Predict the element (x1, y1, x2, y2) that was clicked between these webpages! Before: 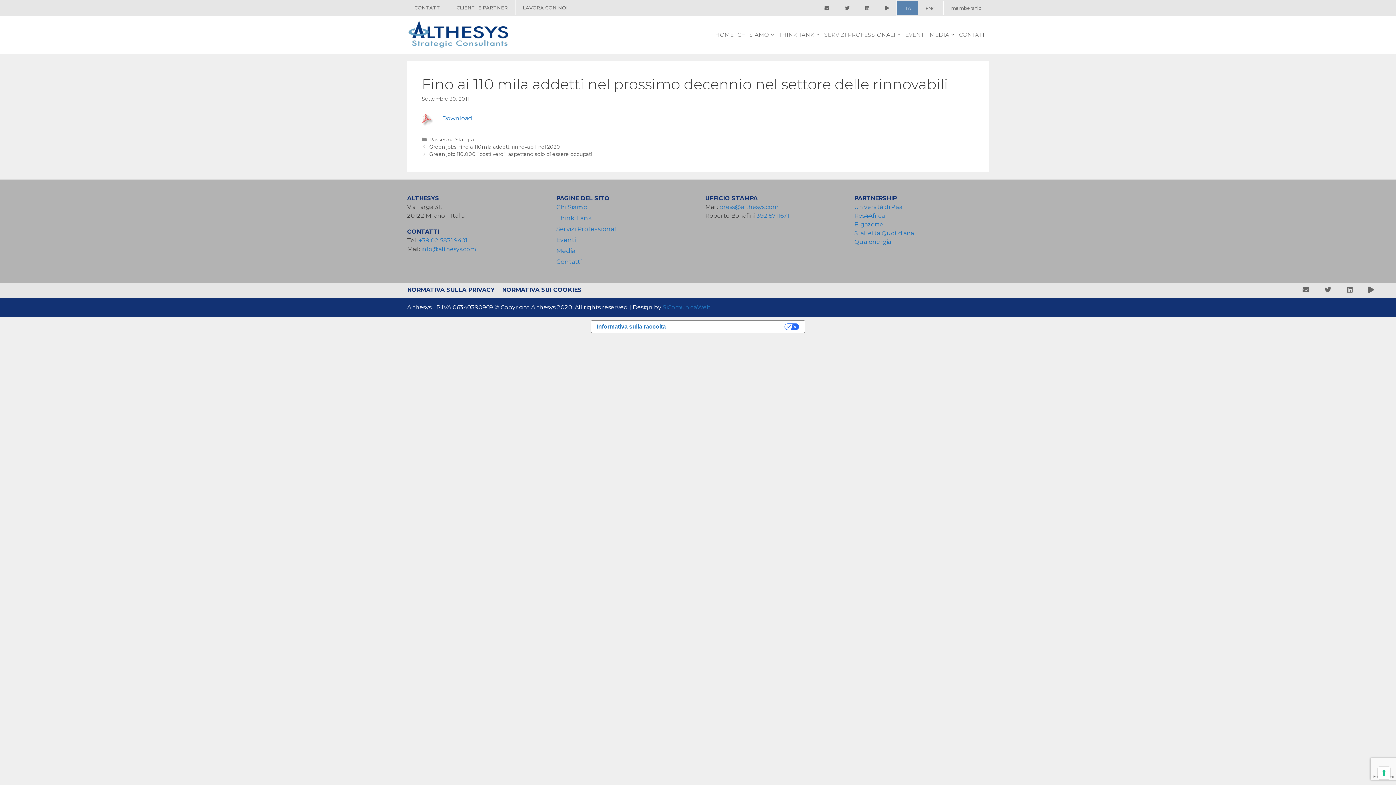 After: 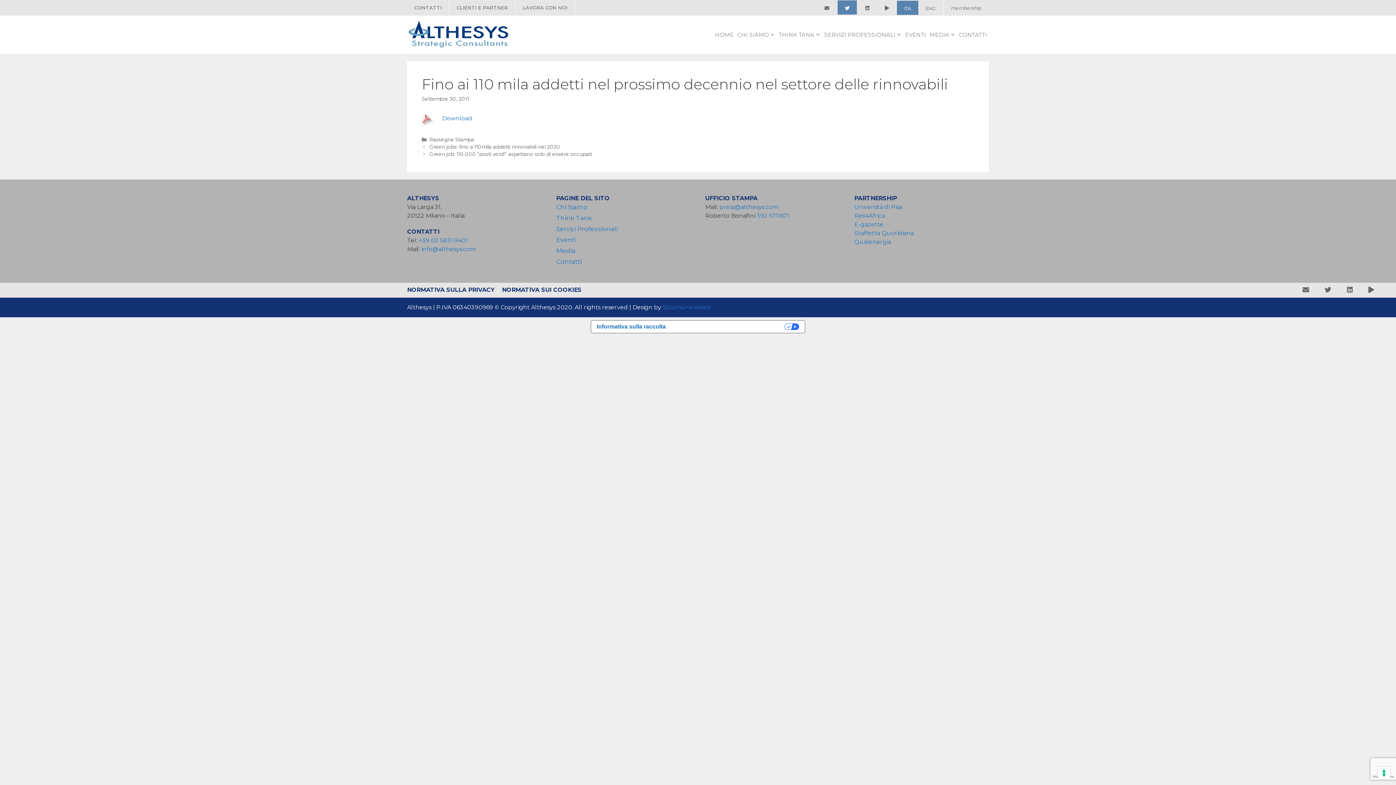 Action: bbox: (837, 0, 857, 14)